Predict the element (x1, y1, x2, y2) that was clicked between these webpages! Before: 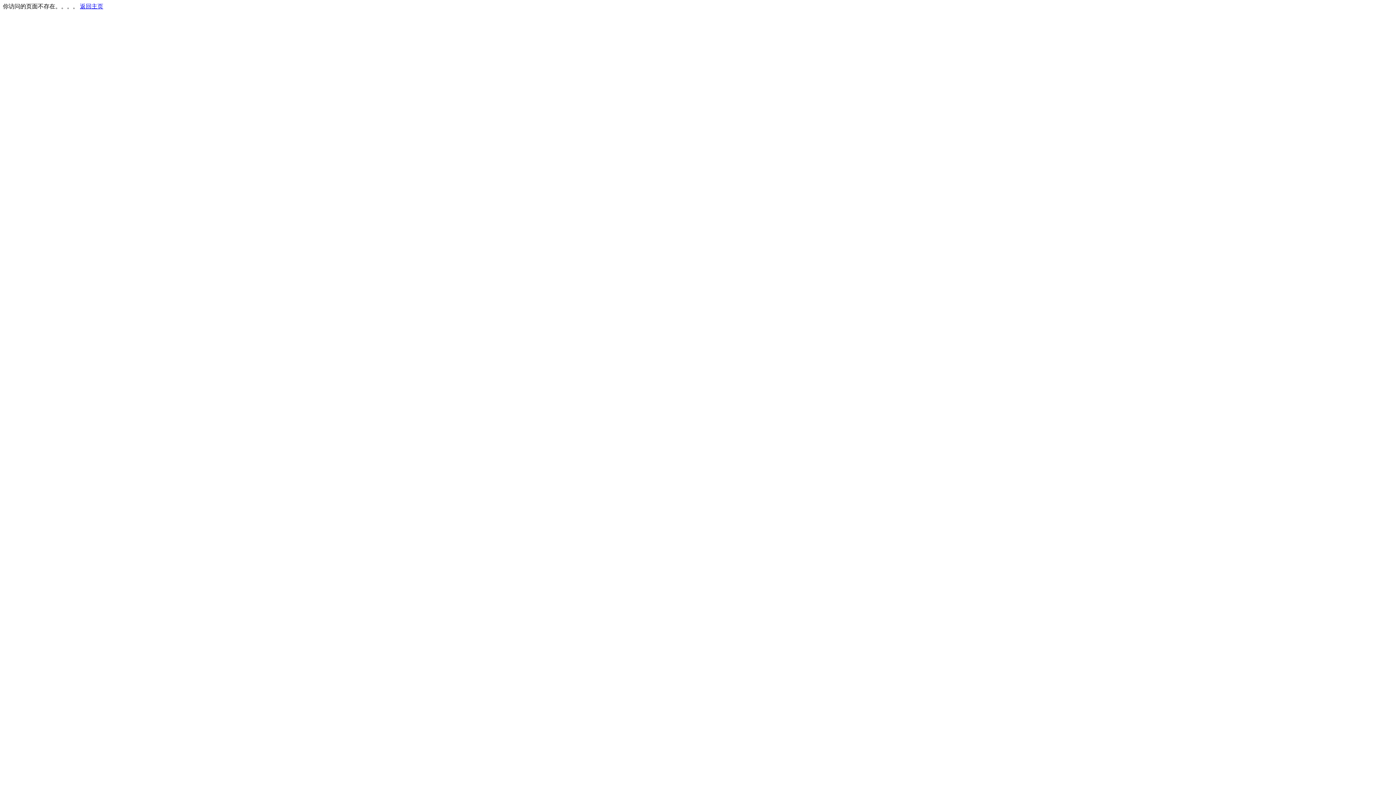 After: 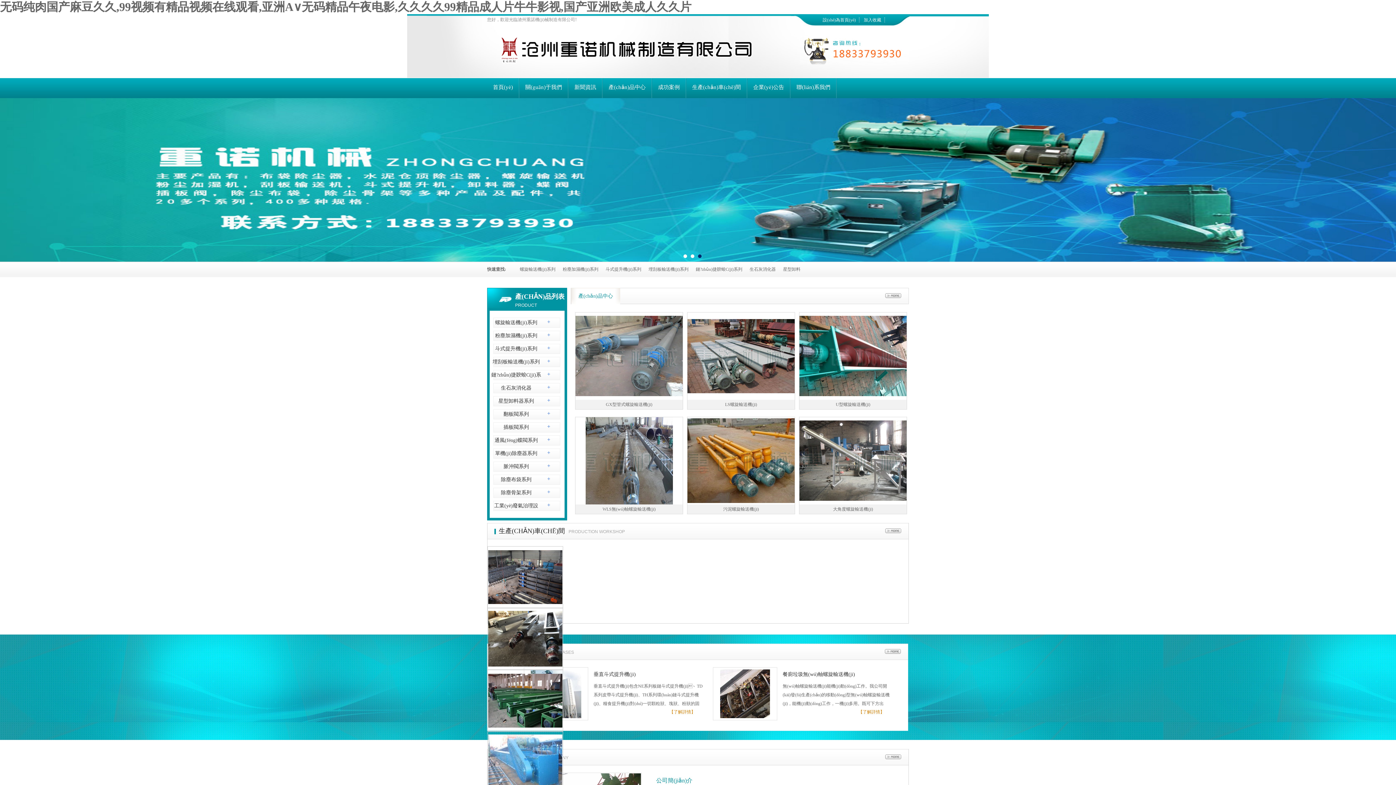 Action: label: 返回主页 bbox: (80, 3, 103, 9)